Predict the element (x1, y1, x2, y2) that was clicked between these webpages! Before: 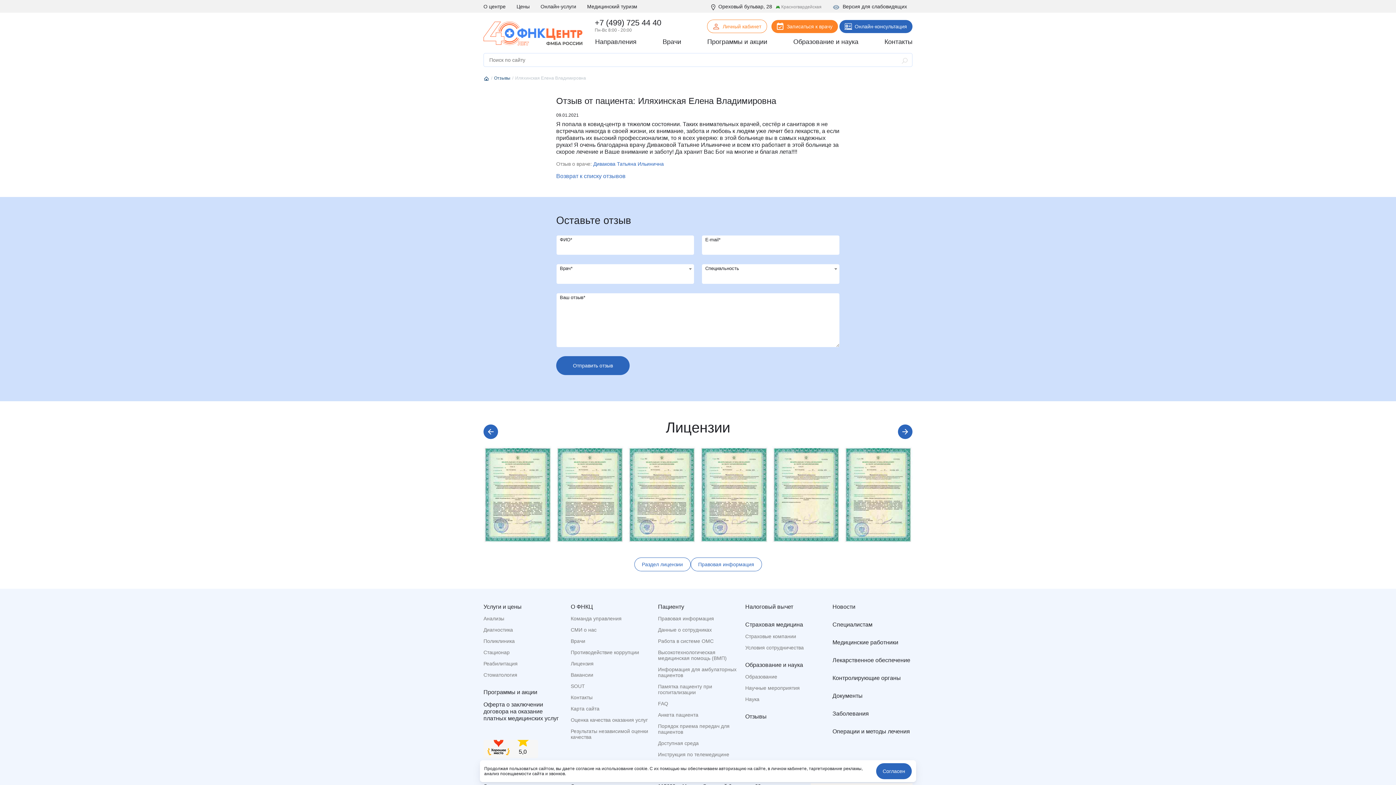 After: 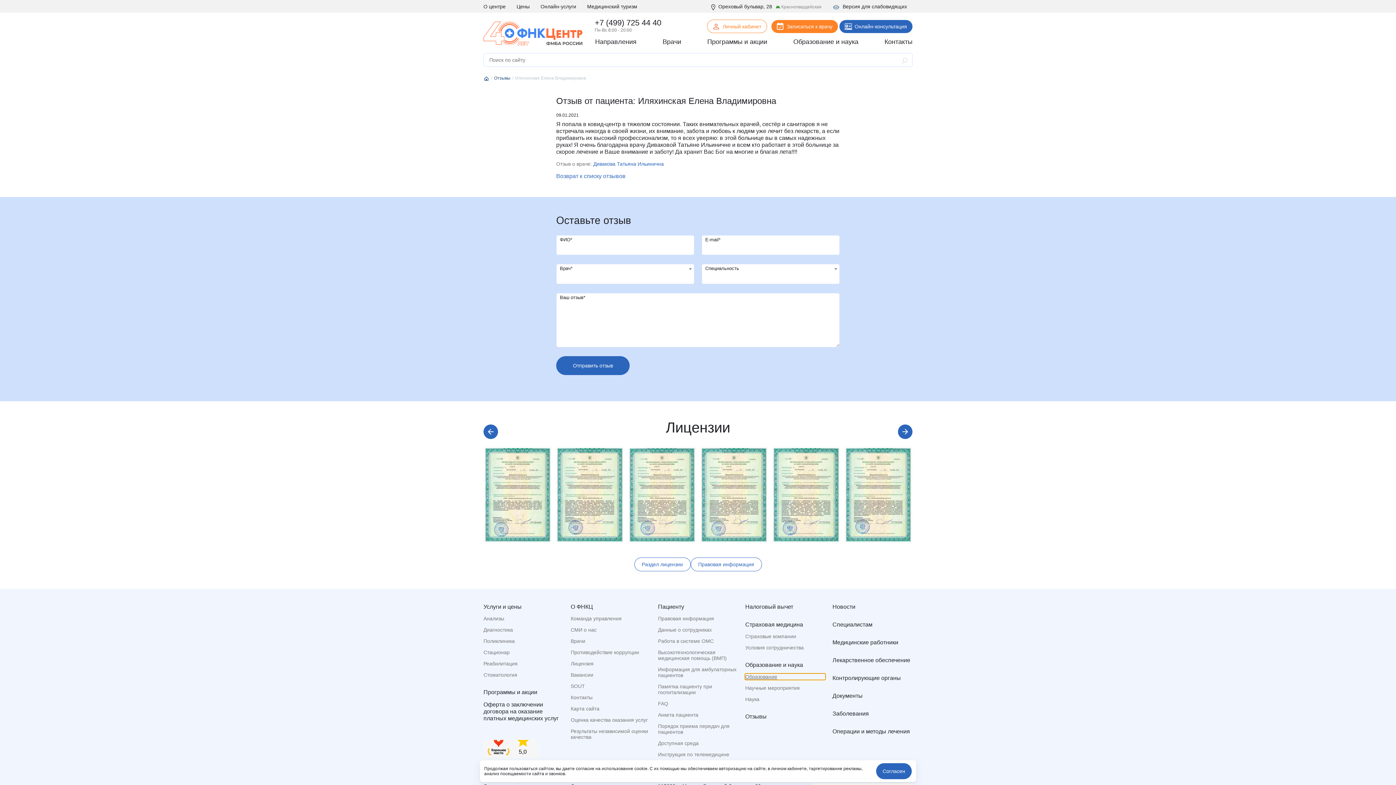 Action: bbox: (745, 674, 825, 680) label: Образование